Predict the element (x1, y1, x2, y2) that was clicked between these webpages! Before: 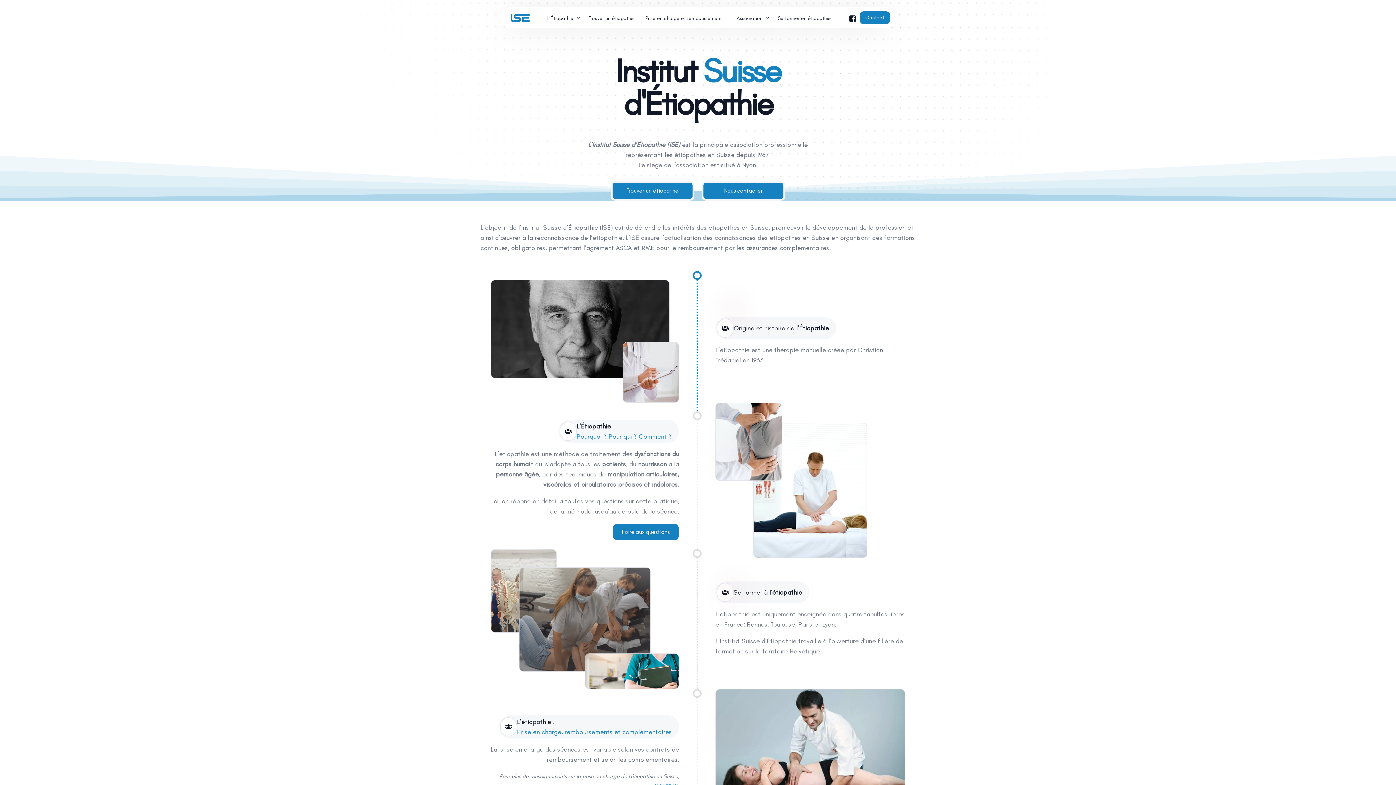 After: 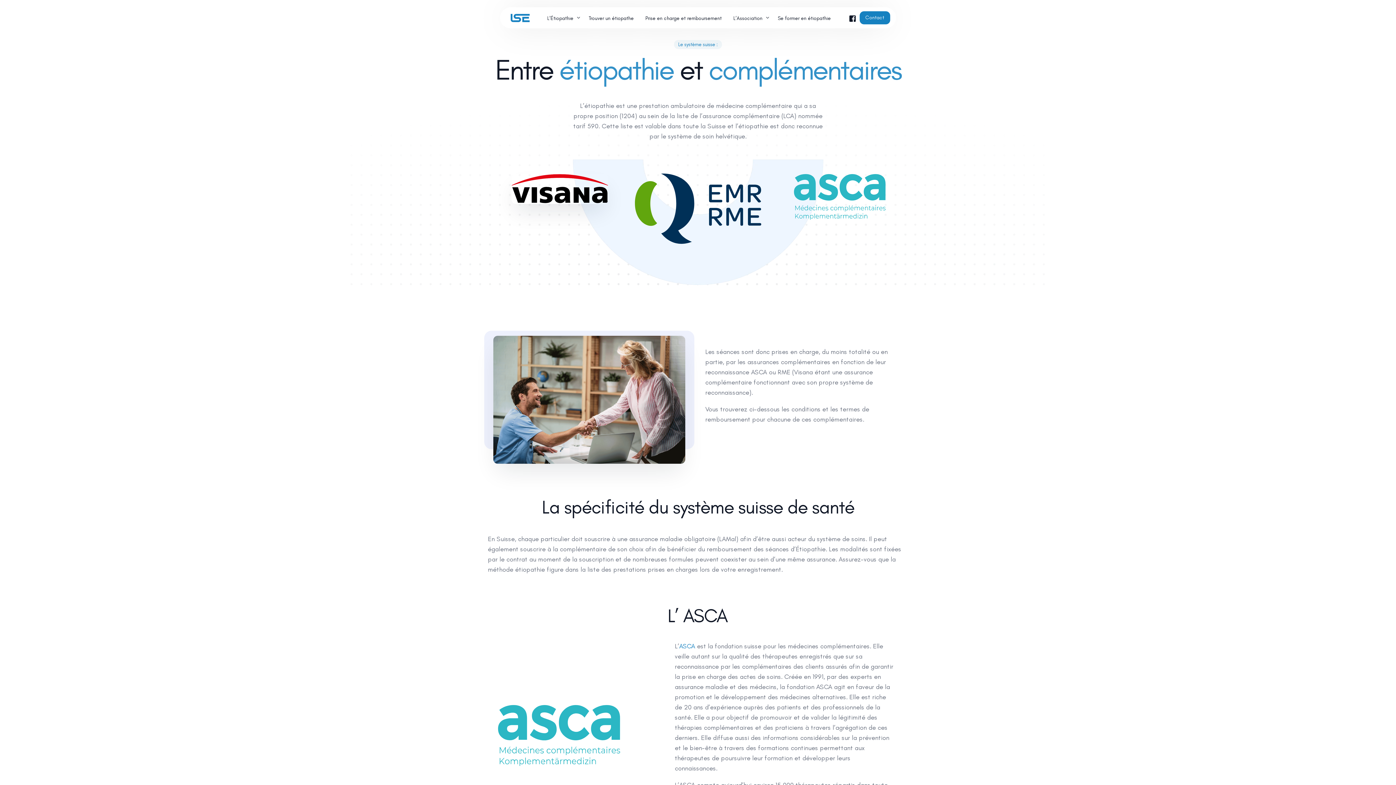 Action: bbox: (639, 7, 727, 28) label: Prise en charge et remboursement